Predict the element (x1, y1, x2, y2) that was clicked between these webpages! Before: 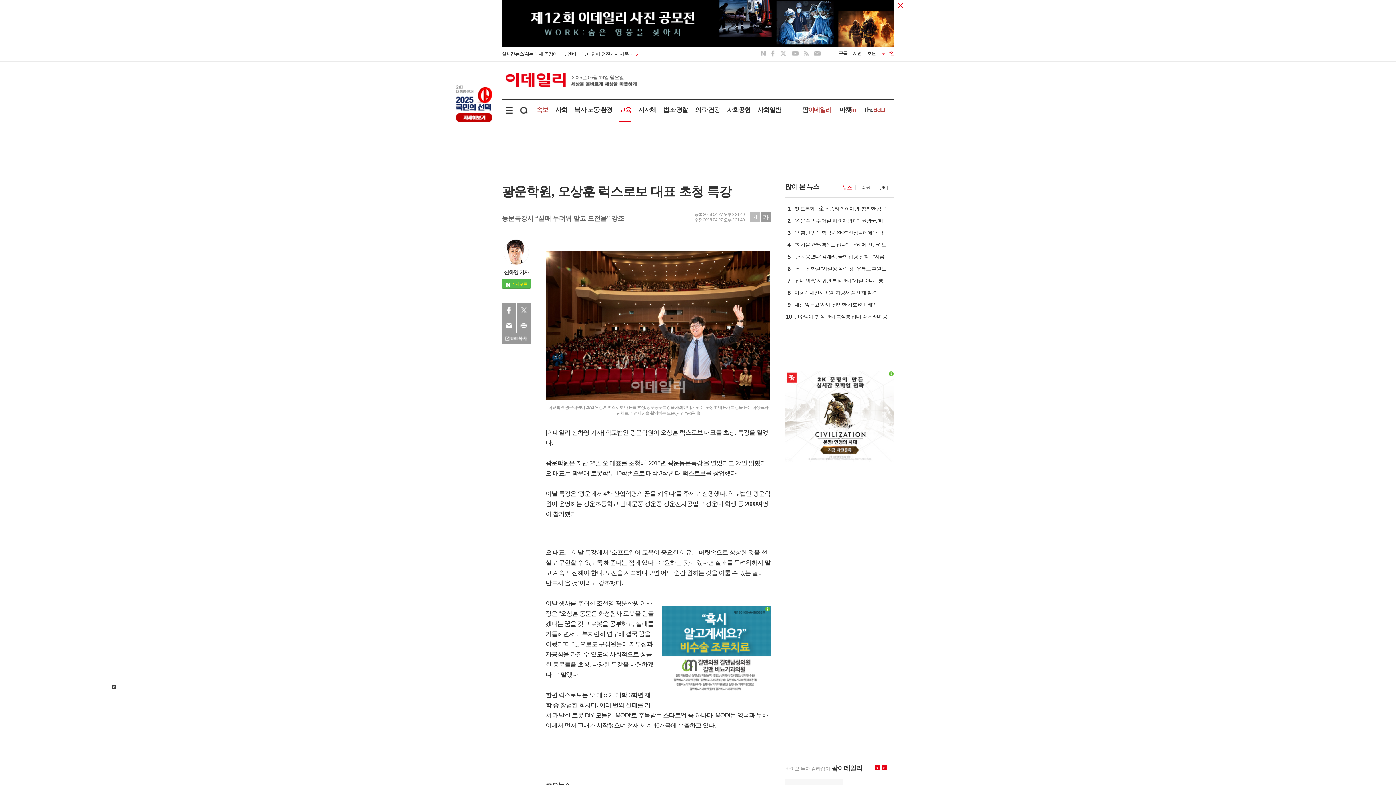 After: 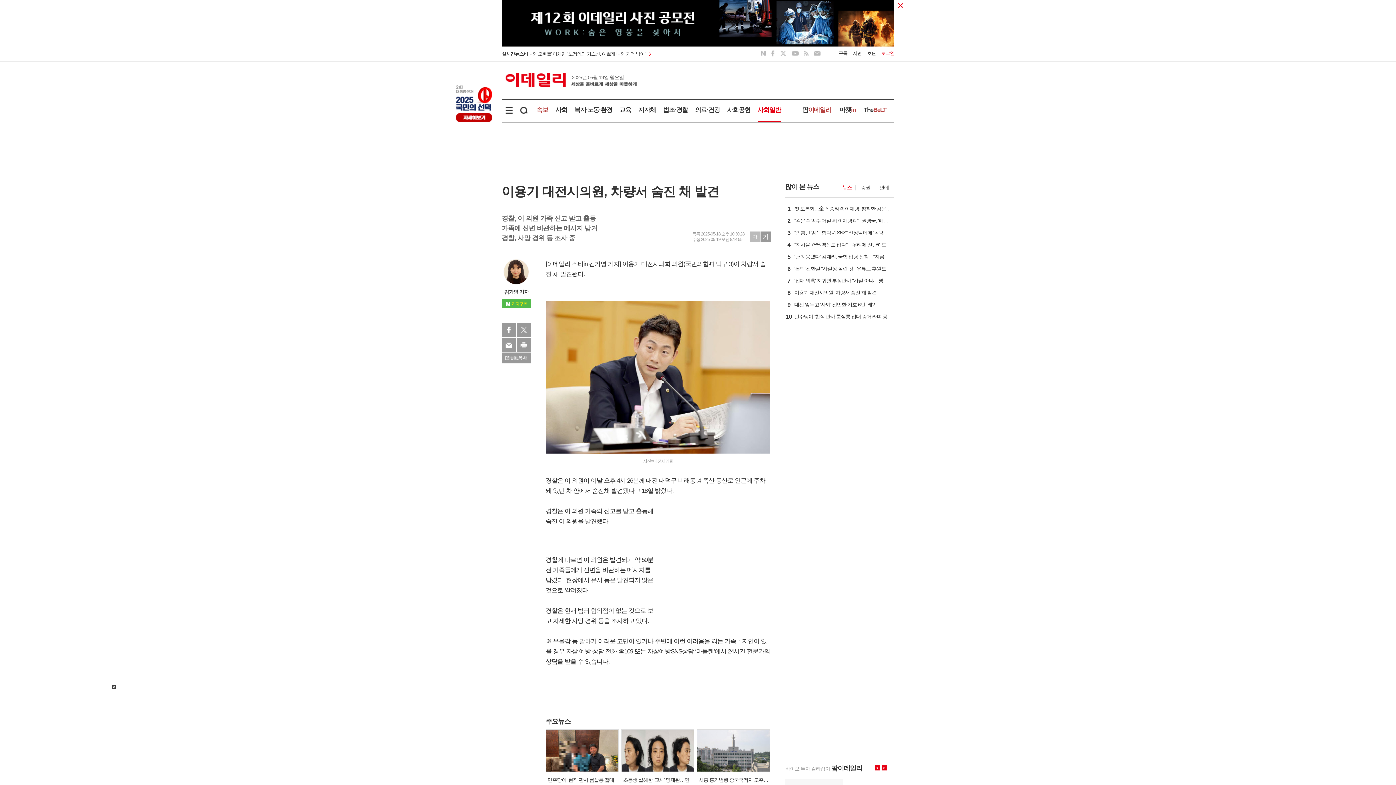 Action: label: 8
이용기 대전시의원, 차량서 숨진 채 발견 bbox: (792, 290, 892, 297)